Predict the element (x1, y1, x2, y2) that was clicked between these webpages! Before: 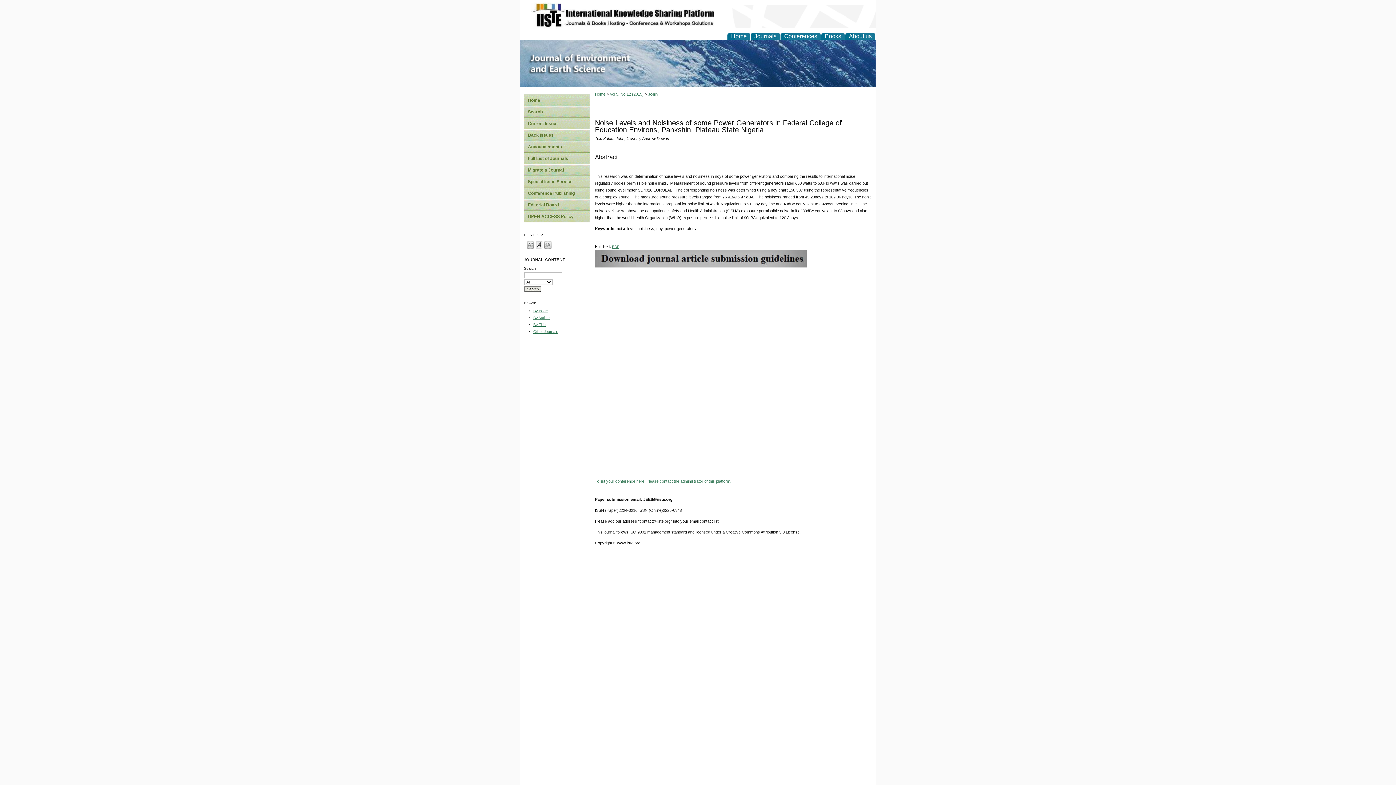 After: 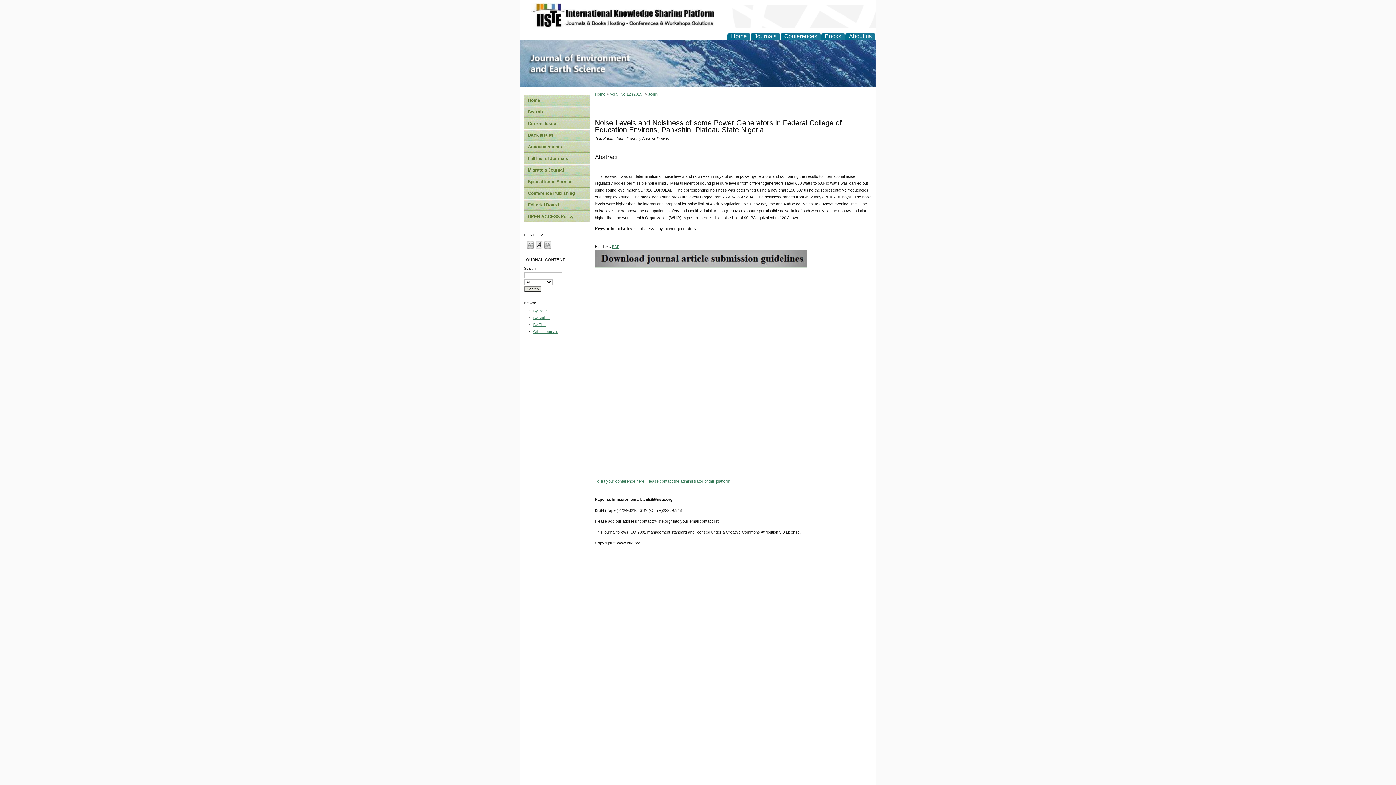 Action: bbox: (595, 264, 806, 268)